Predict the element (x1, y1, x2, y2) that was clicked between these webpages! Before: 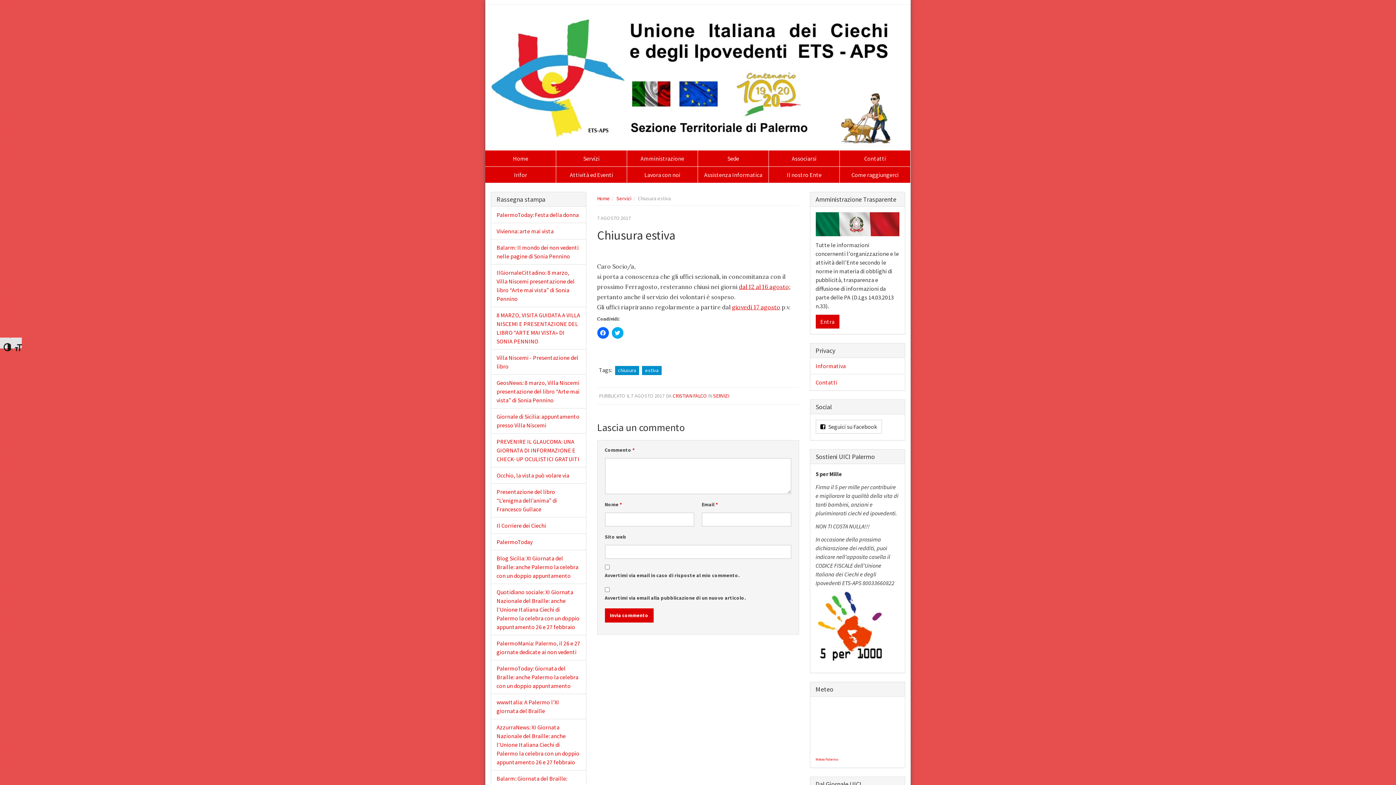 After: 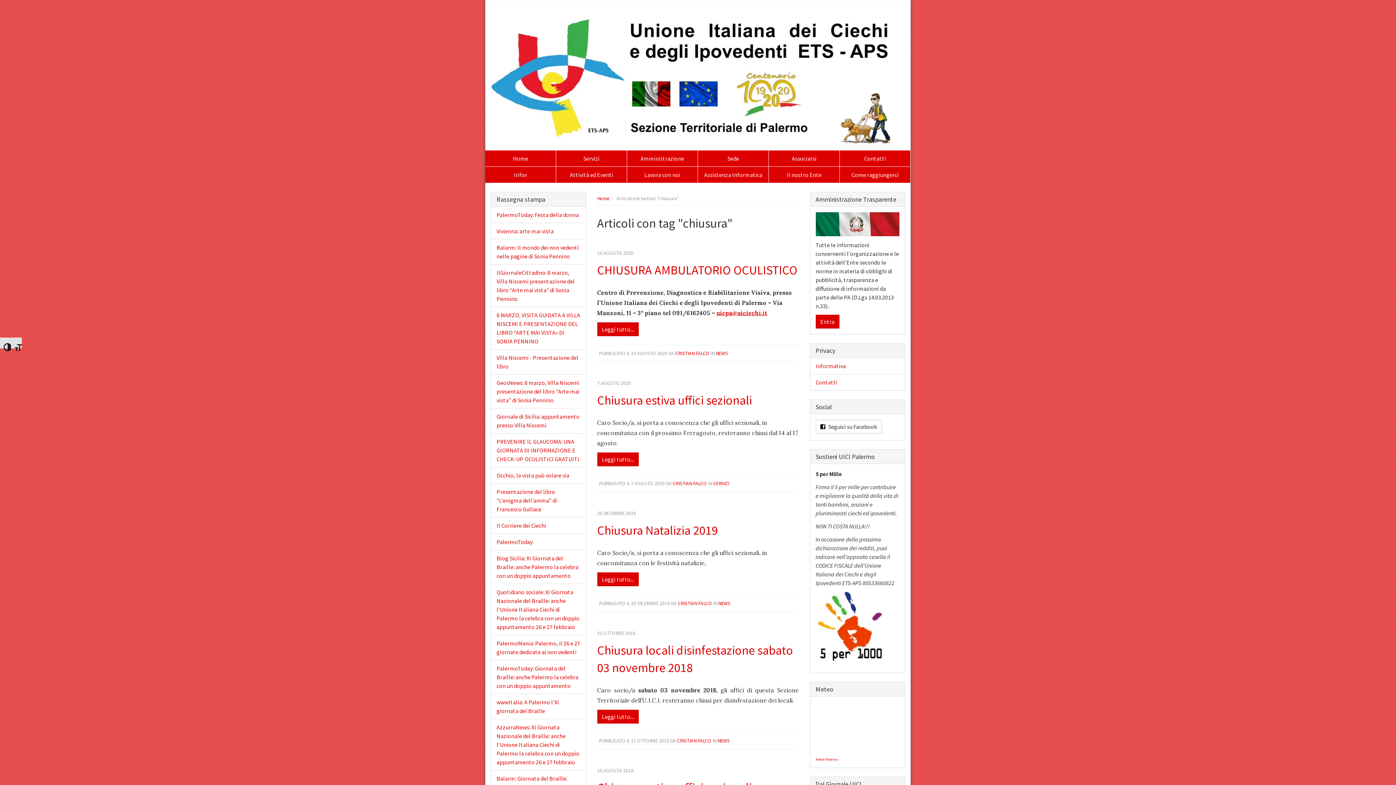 Action: bbox: (615, 366, 639, 375) label: chiusura